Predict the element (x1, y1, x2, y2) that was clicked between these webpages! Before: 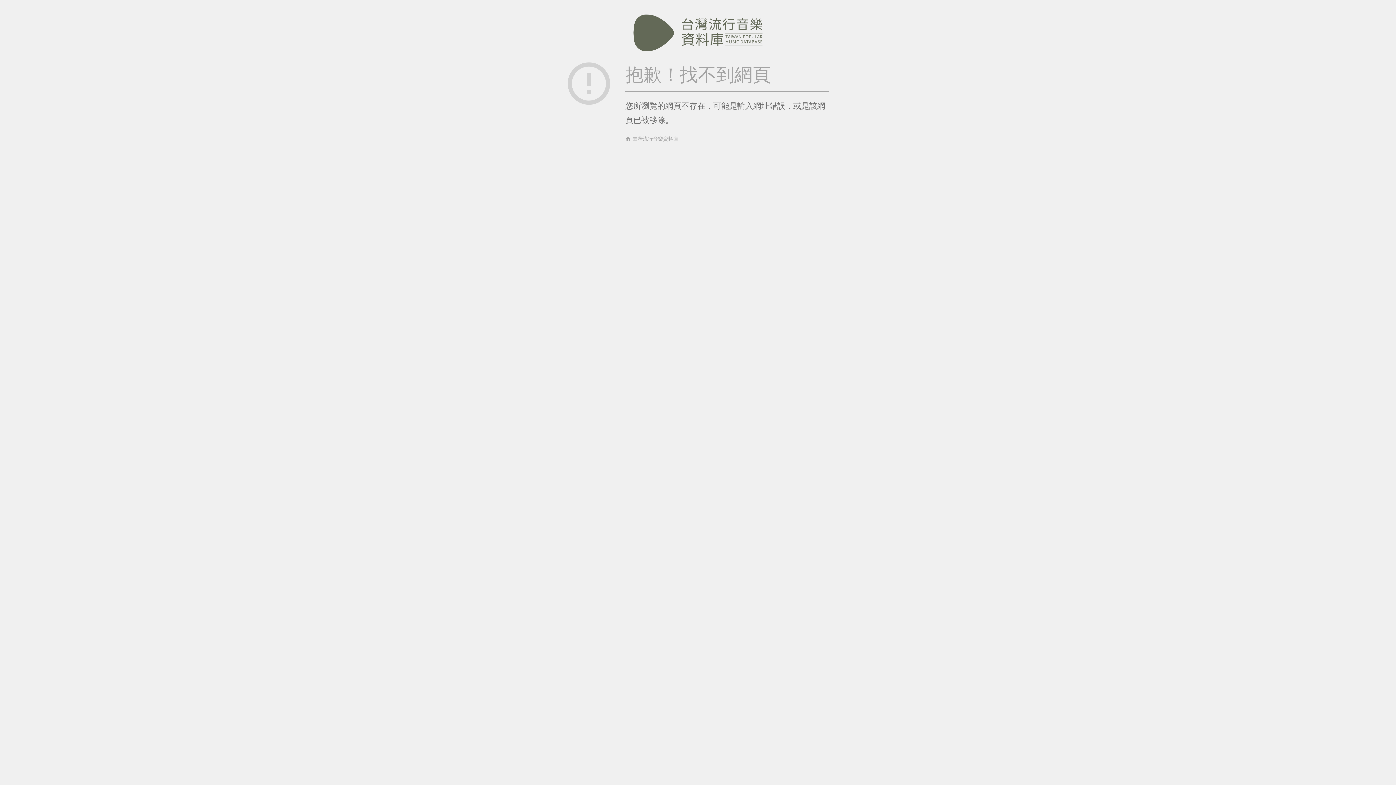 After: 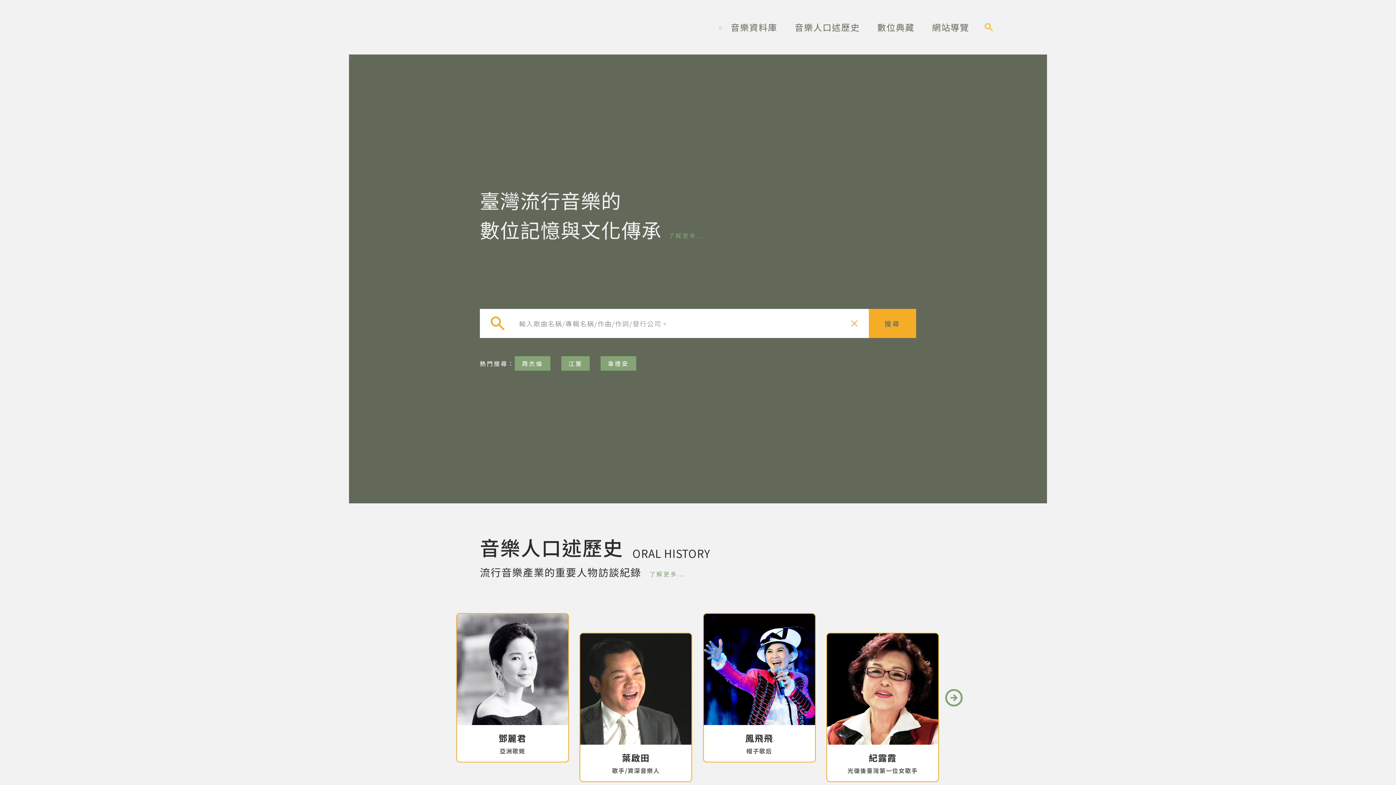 Action: label: home
臺灣流行音樂資料庫 bbox: (625, 134, 678, 143)